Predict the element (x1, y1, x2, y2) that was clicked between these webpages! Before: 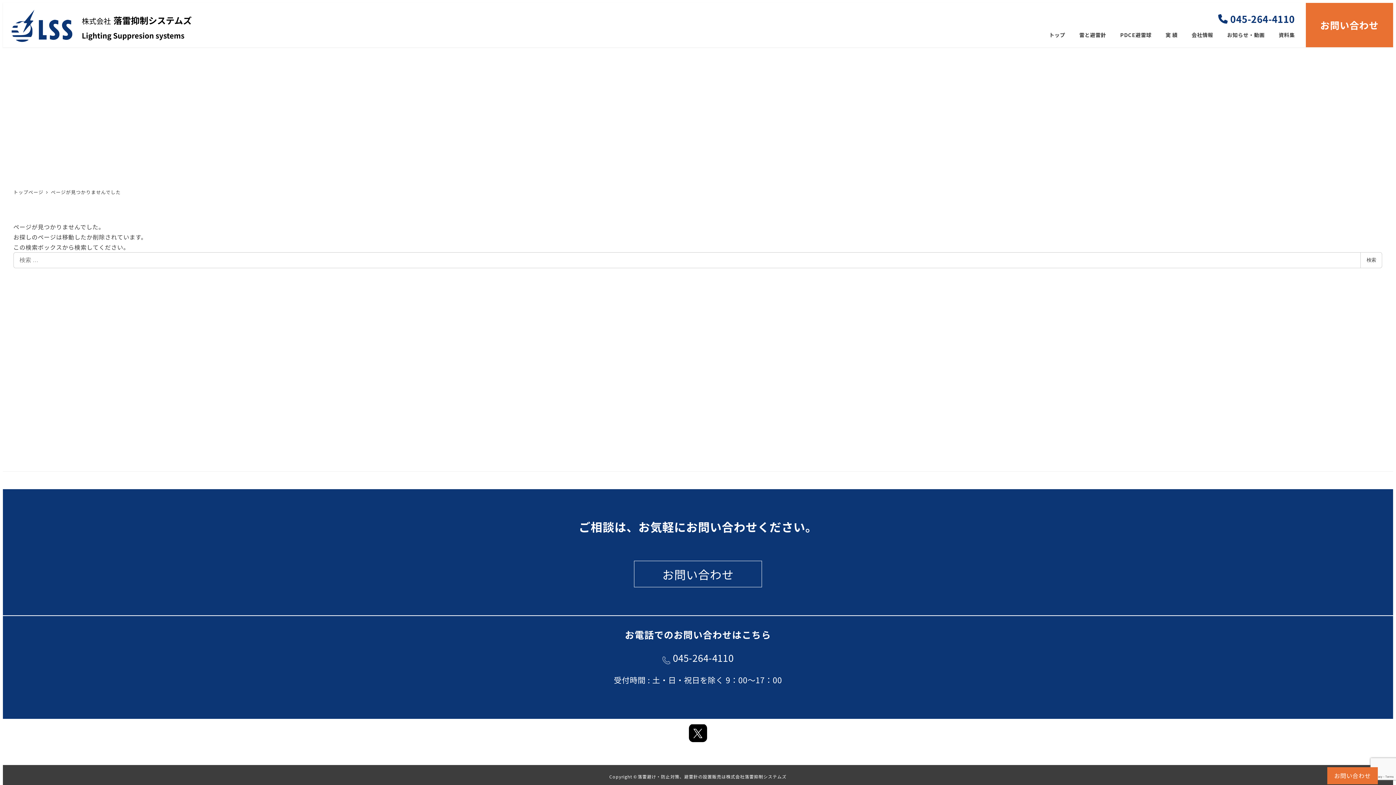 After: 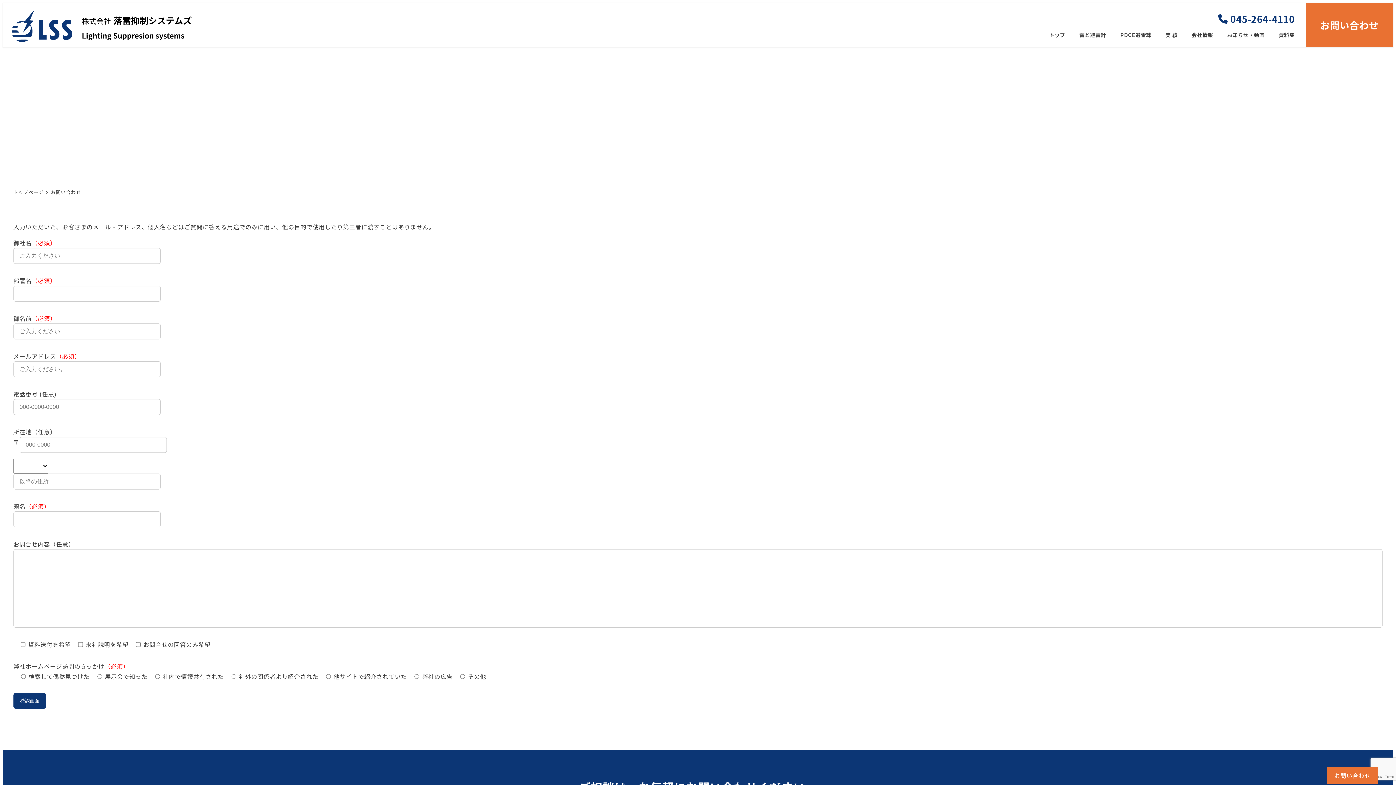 Action: label: お問い合わせ bbox: (634, 561, 762, 587)